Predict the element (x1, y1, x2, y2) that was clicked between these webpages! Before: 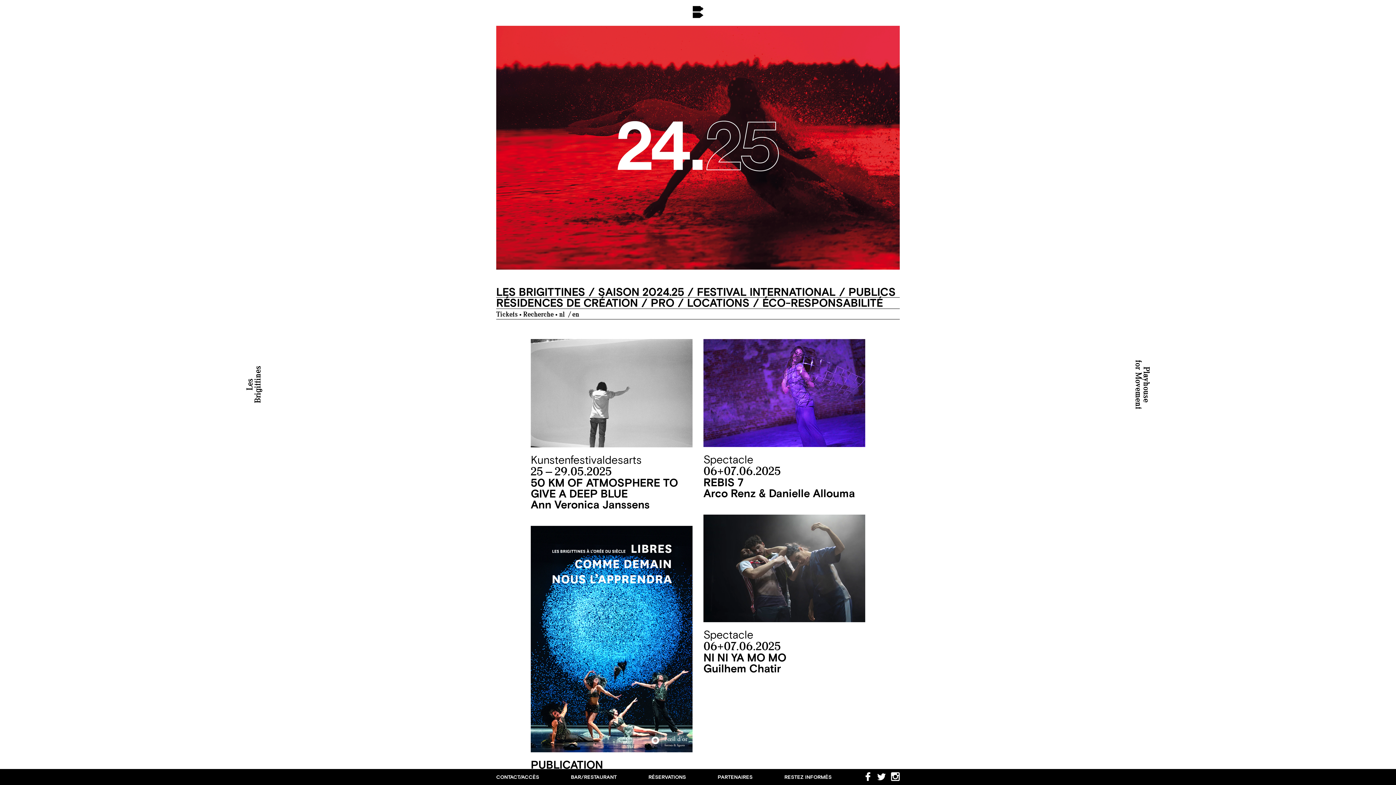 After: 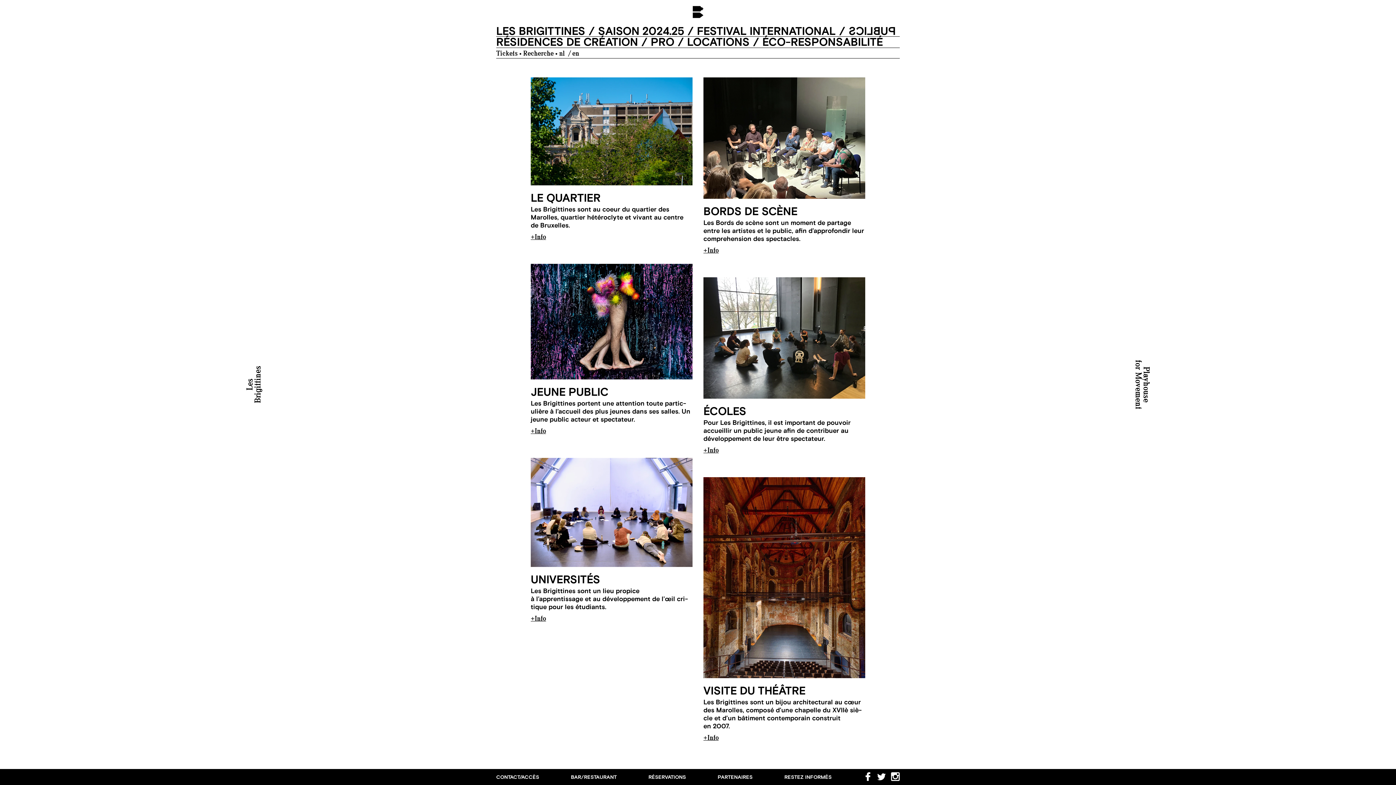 Action: label: PUBLICS bbox: (848, 286, 896, 297)